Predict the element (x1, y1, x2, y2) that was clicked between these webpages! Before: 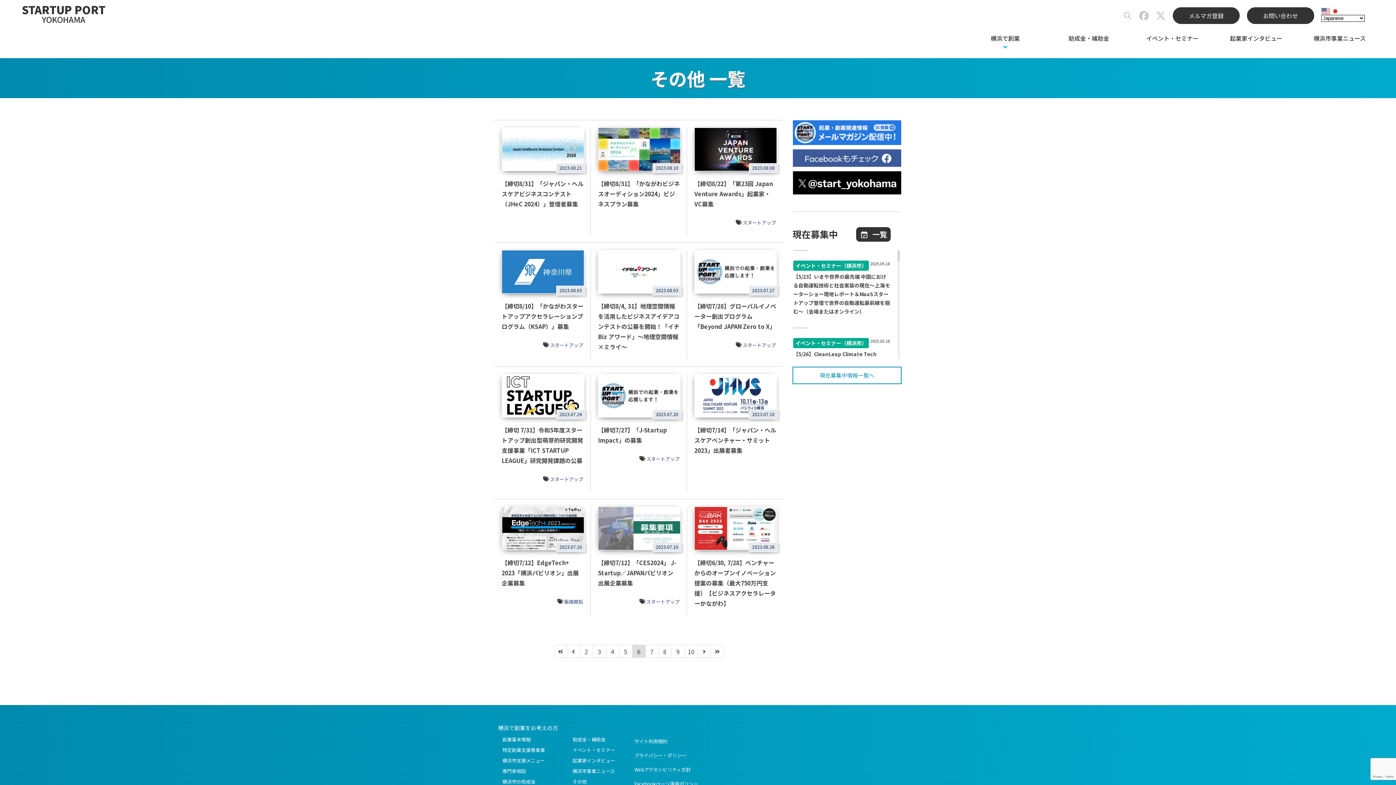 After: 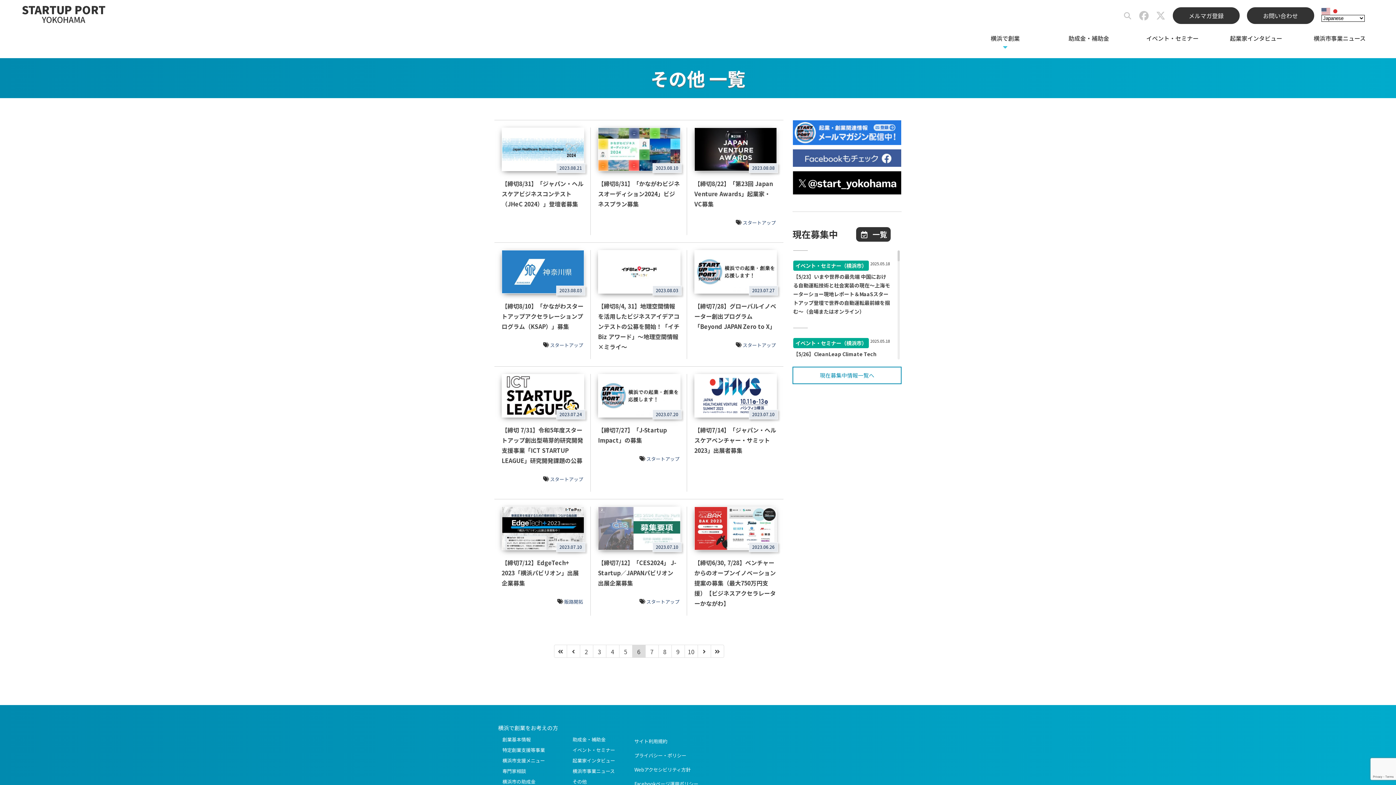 Action: bbox: (1321, 5, 1331, 14)